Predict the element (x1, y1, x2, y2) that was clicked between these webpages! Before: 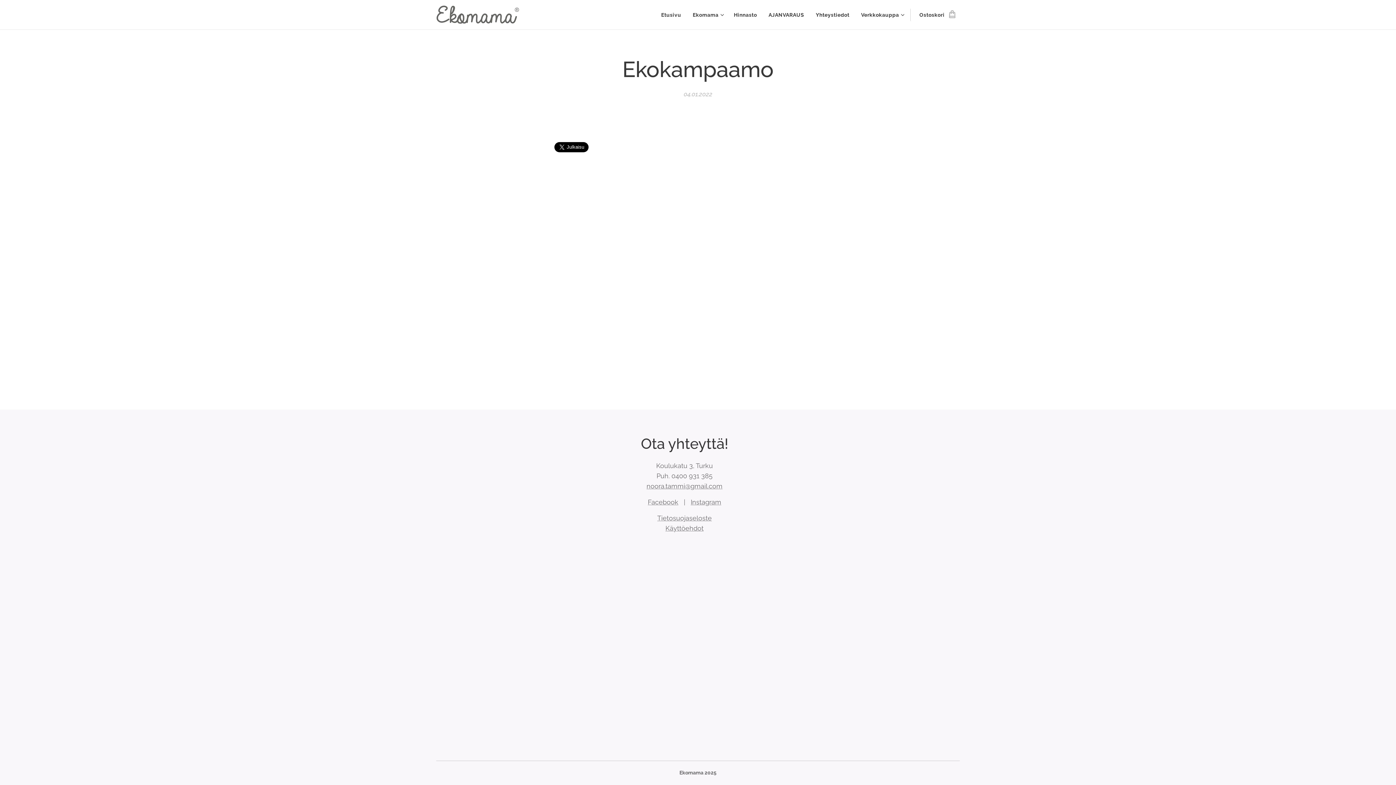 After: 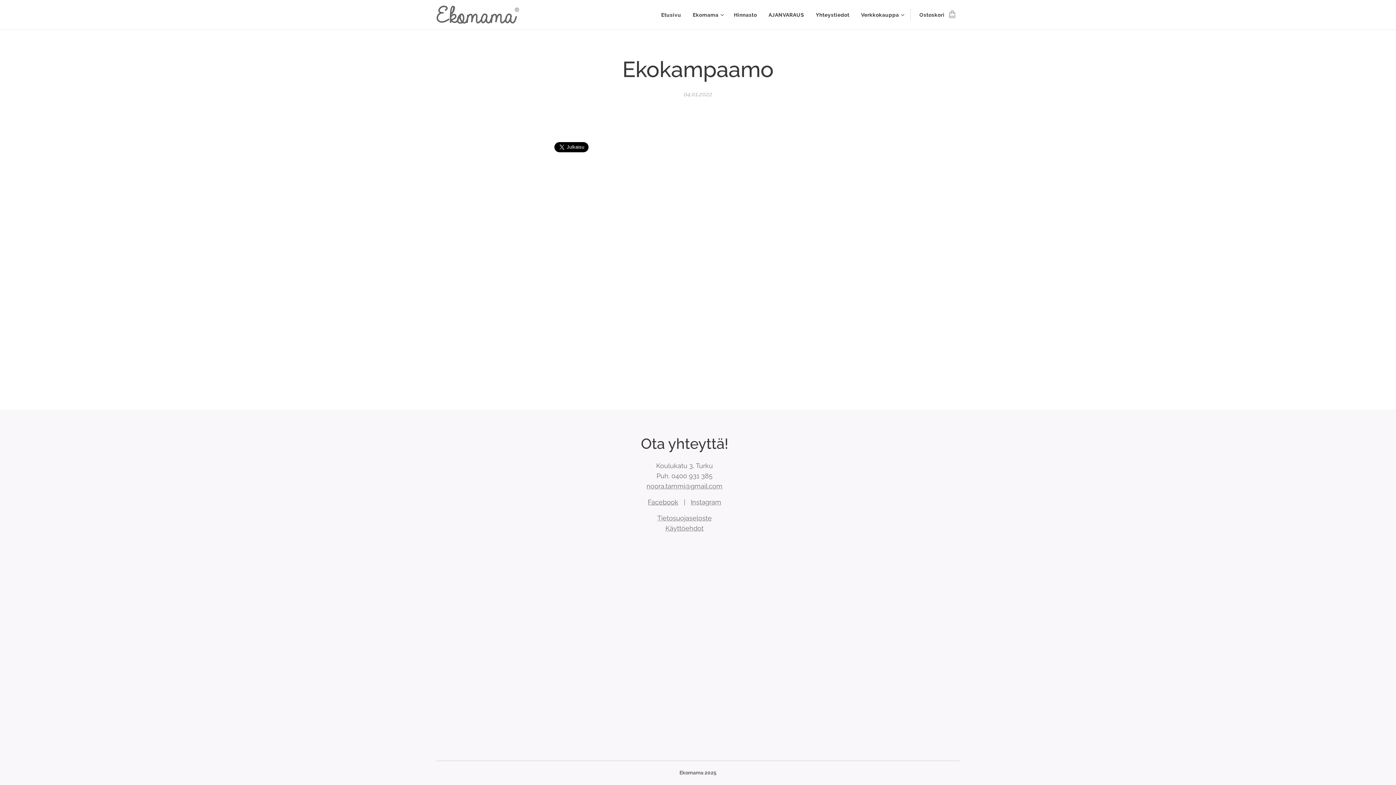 Action: label: Facebook bbox: (648, 498, 678, 506)